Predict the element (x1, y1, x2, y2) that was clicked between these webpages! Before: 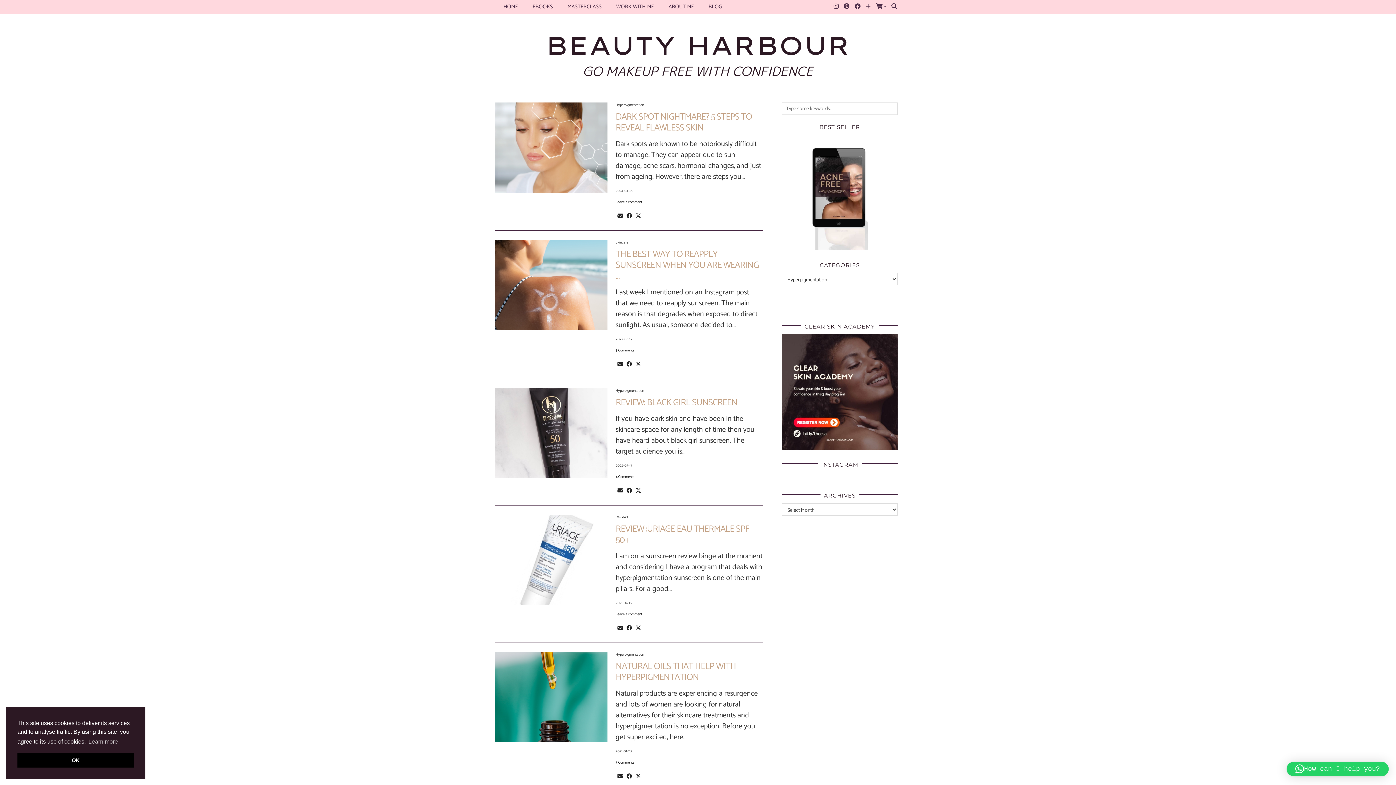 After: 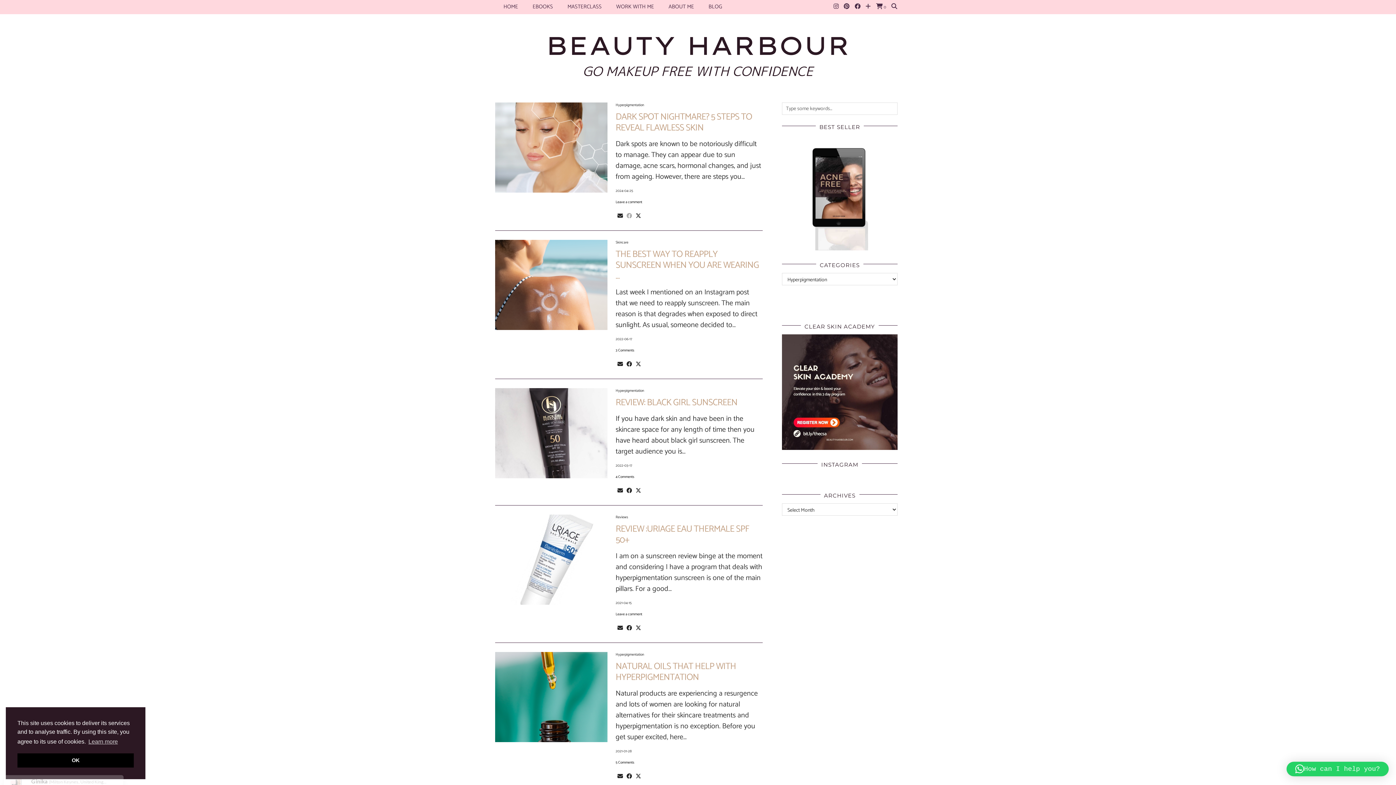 Action: bbox: (624, 210, 633, 221) label: Share on Facebook